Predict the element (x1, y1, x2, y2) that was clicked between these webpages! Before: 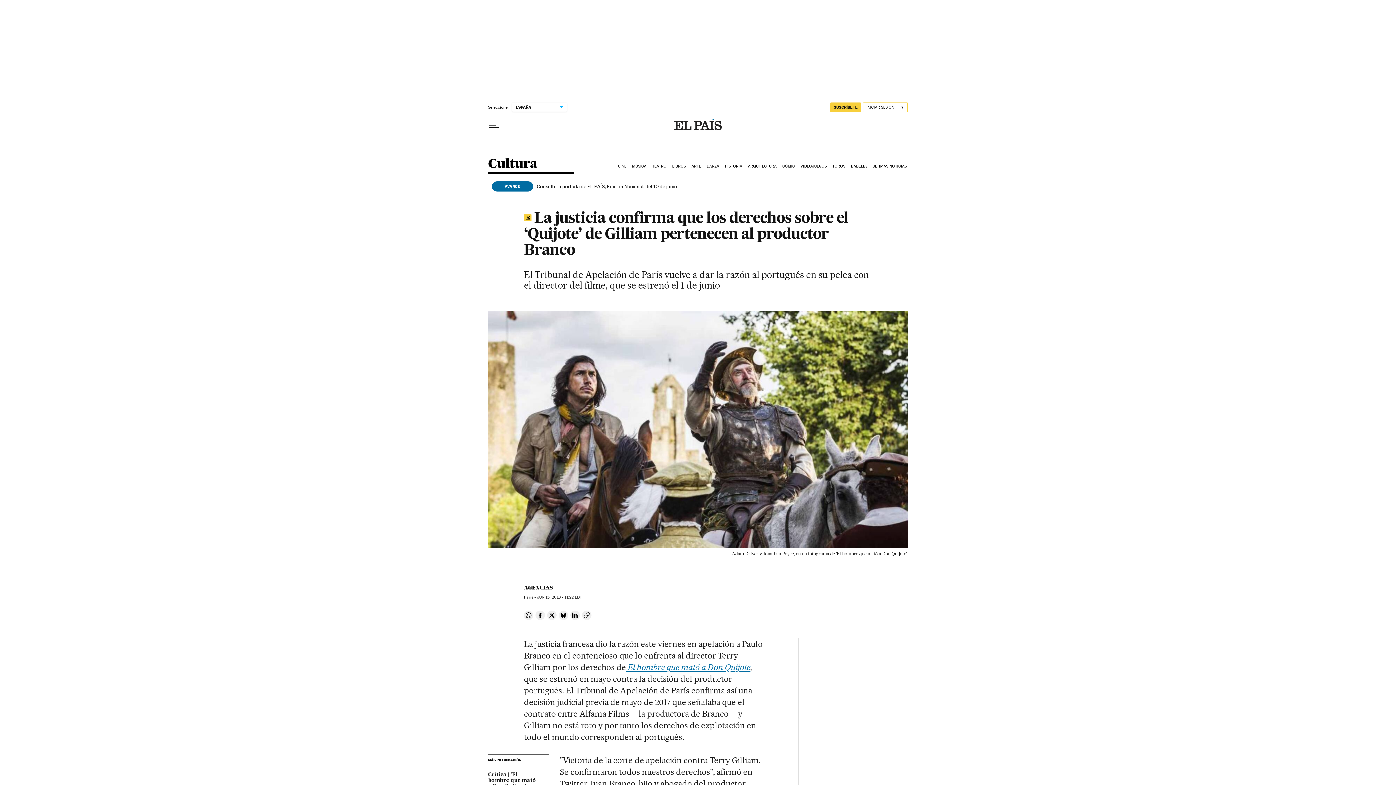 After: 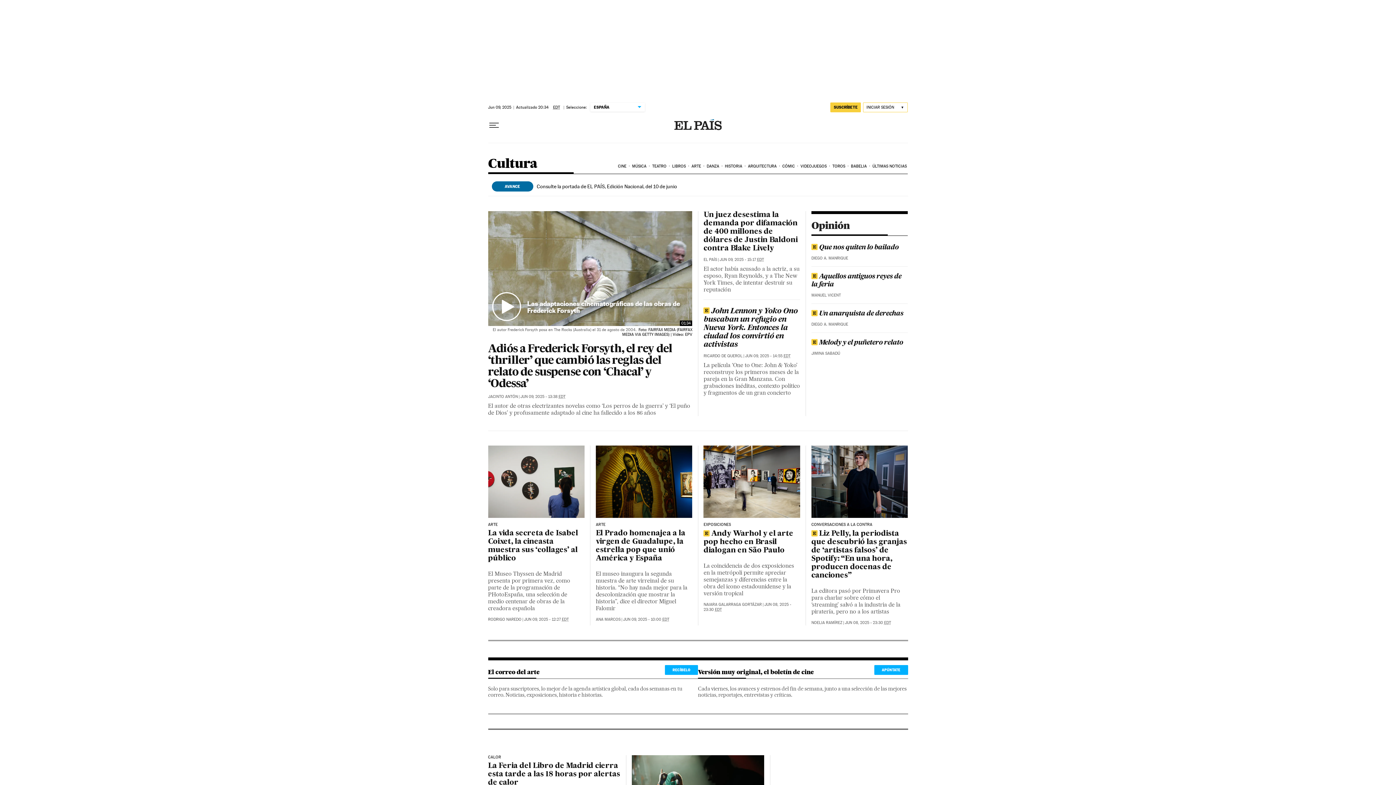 Action: label: Cultura bbox: (488, 157, 537, 173)